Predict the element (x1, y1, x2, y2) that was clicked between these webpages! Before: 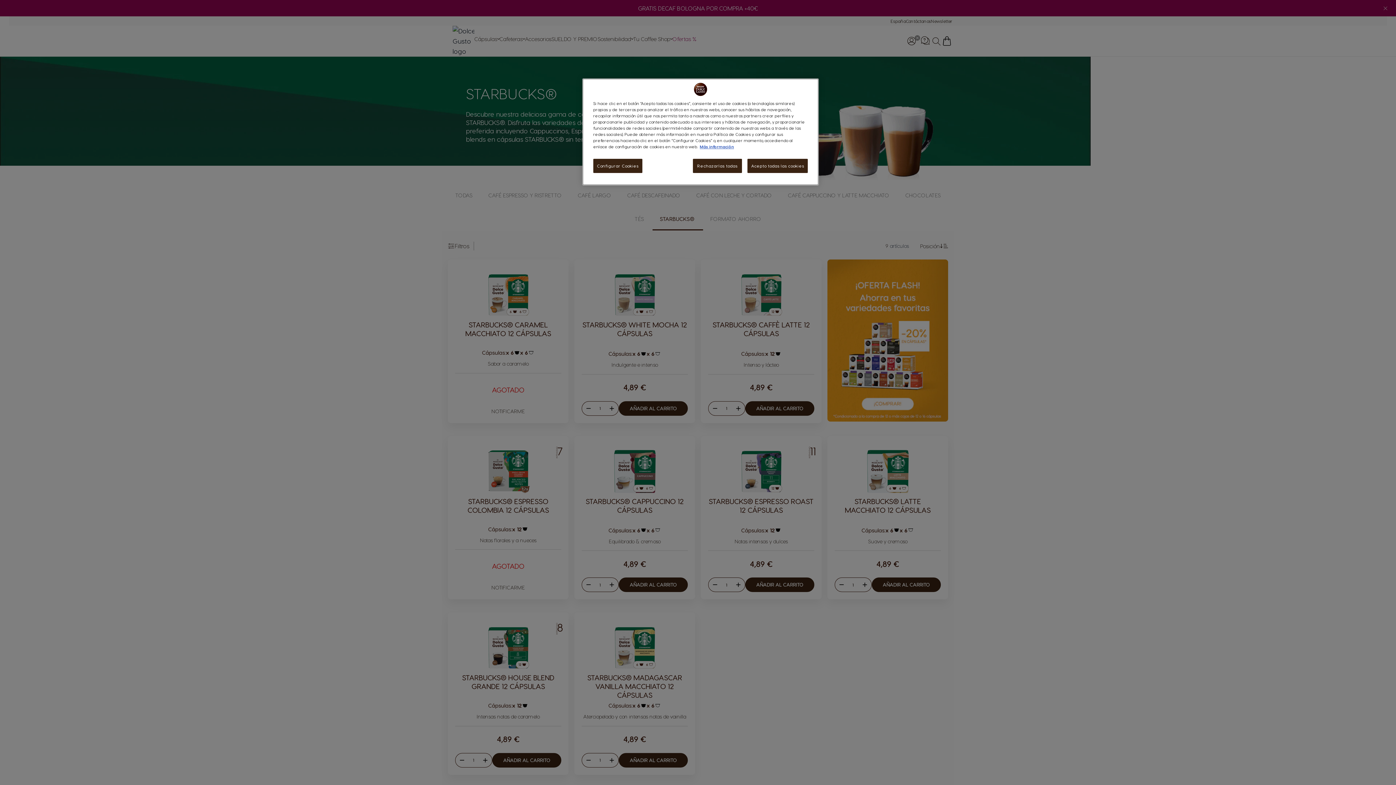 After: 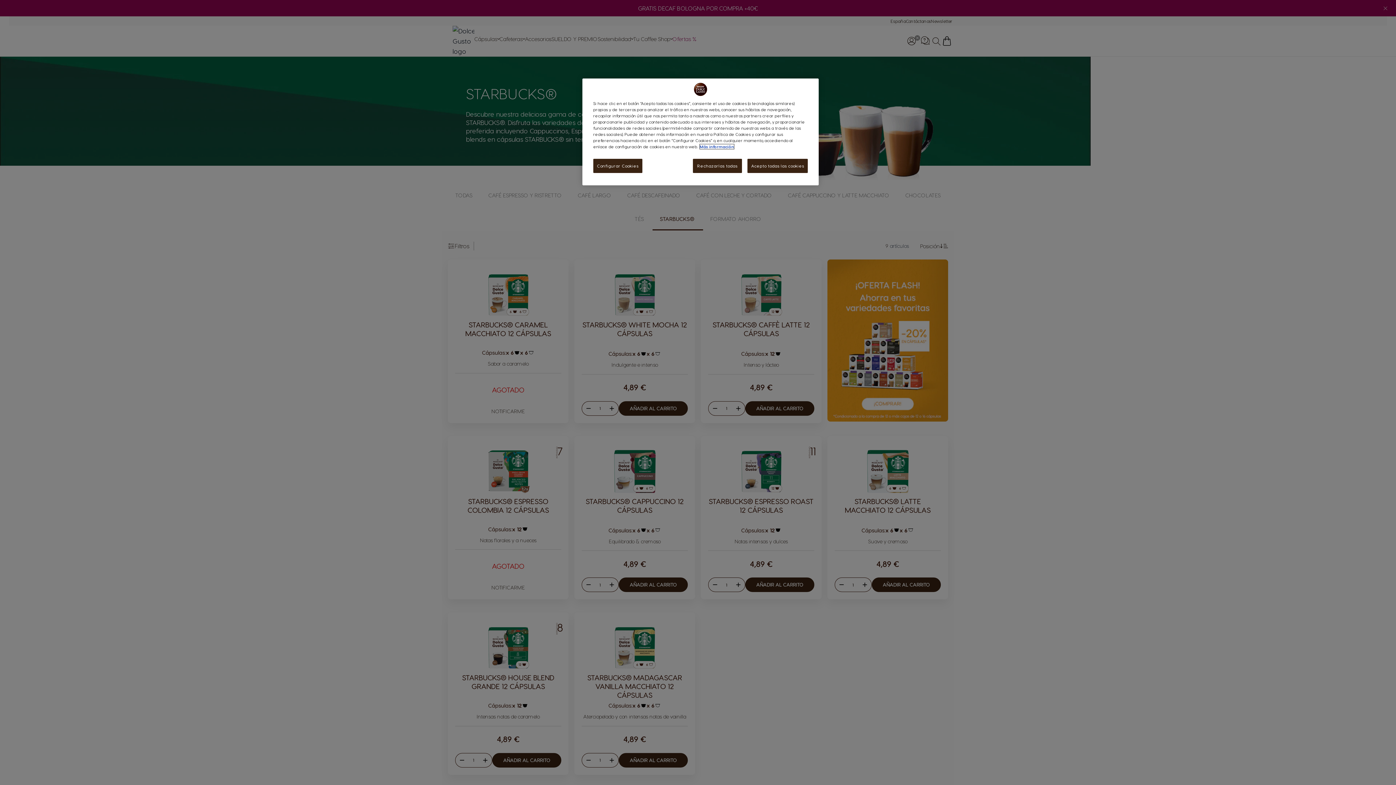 Action: bbox: (700, 144, 734, 149) label: Más información sobre su privacidad, se abre en una nueva pestaña